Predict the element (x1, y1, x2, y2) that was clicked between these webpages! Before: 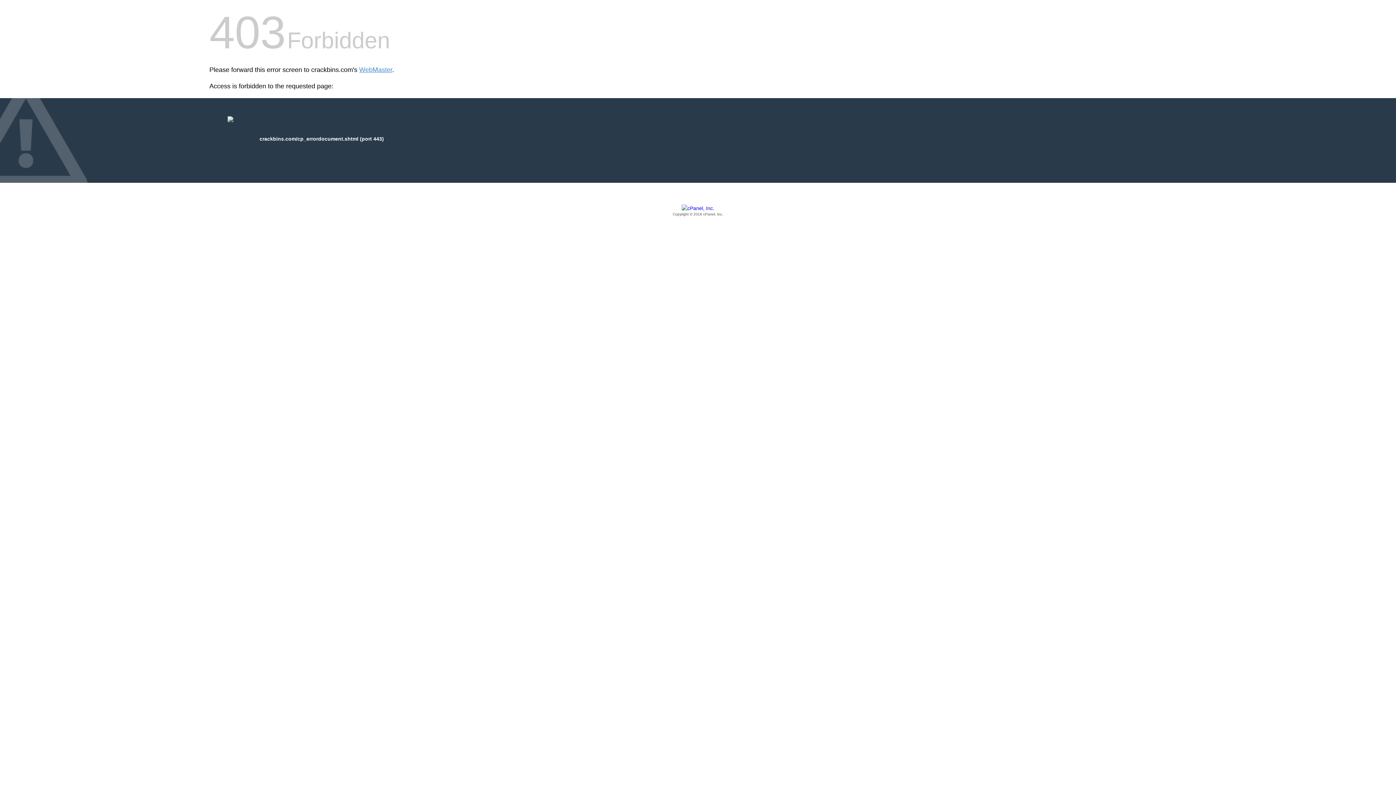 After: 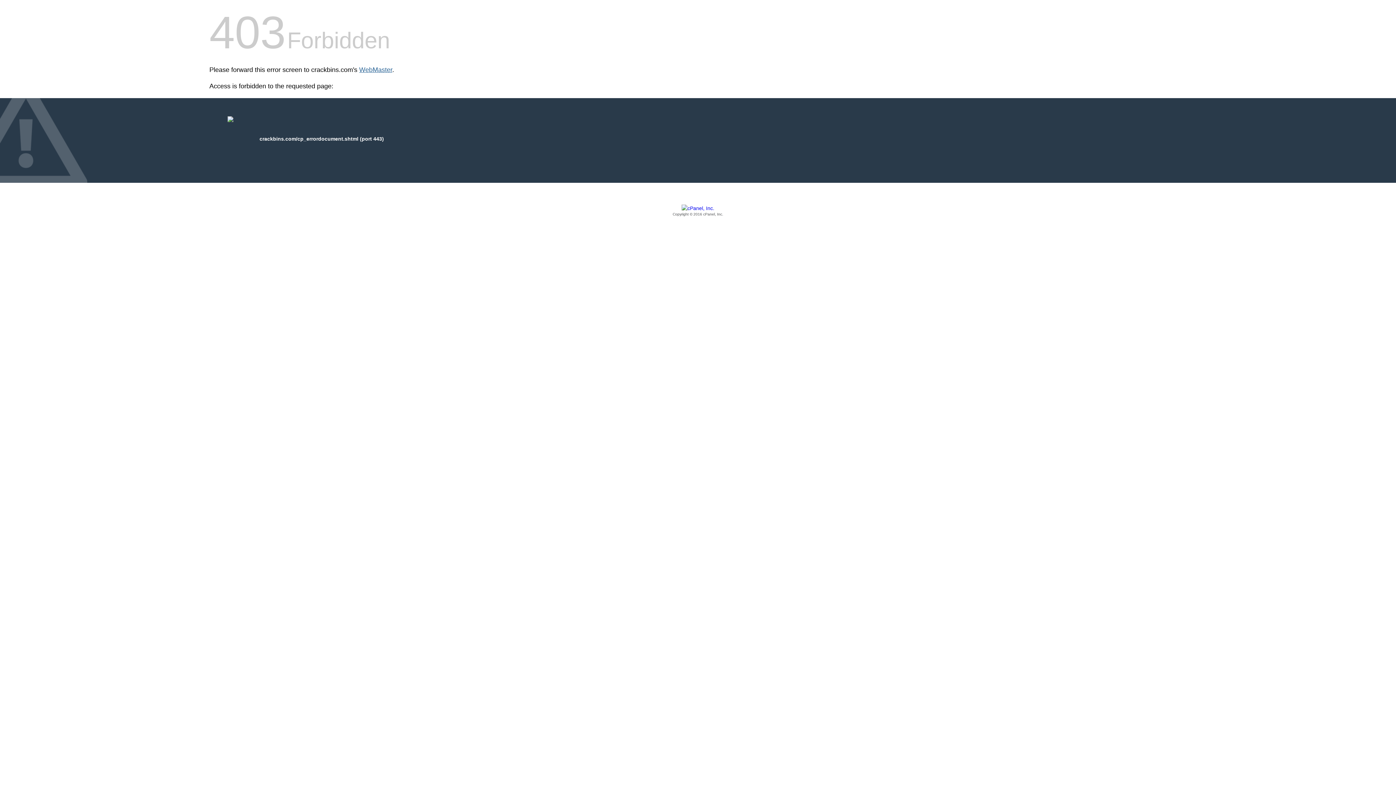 Action: bbox: (359, 66, 392, 73) label: WebMaster